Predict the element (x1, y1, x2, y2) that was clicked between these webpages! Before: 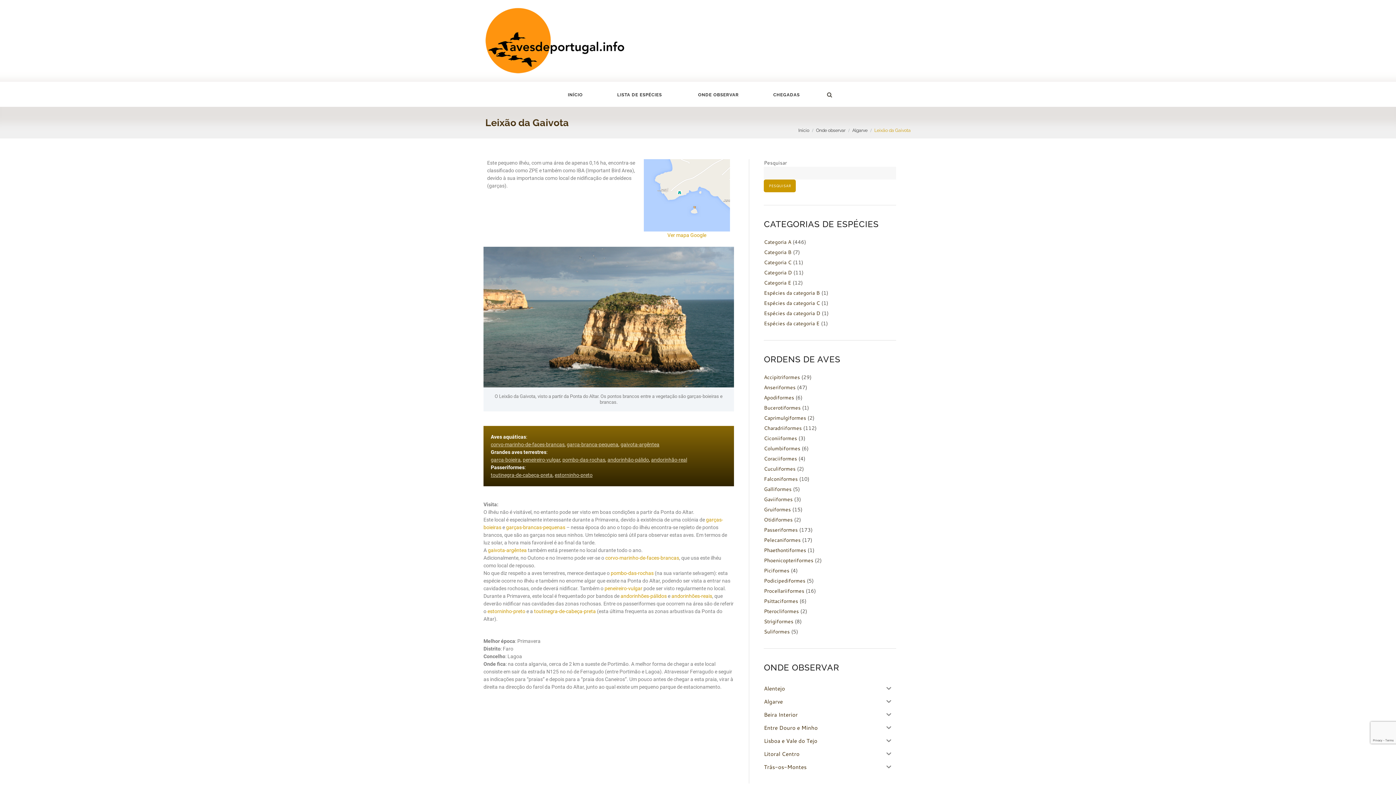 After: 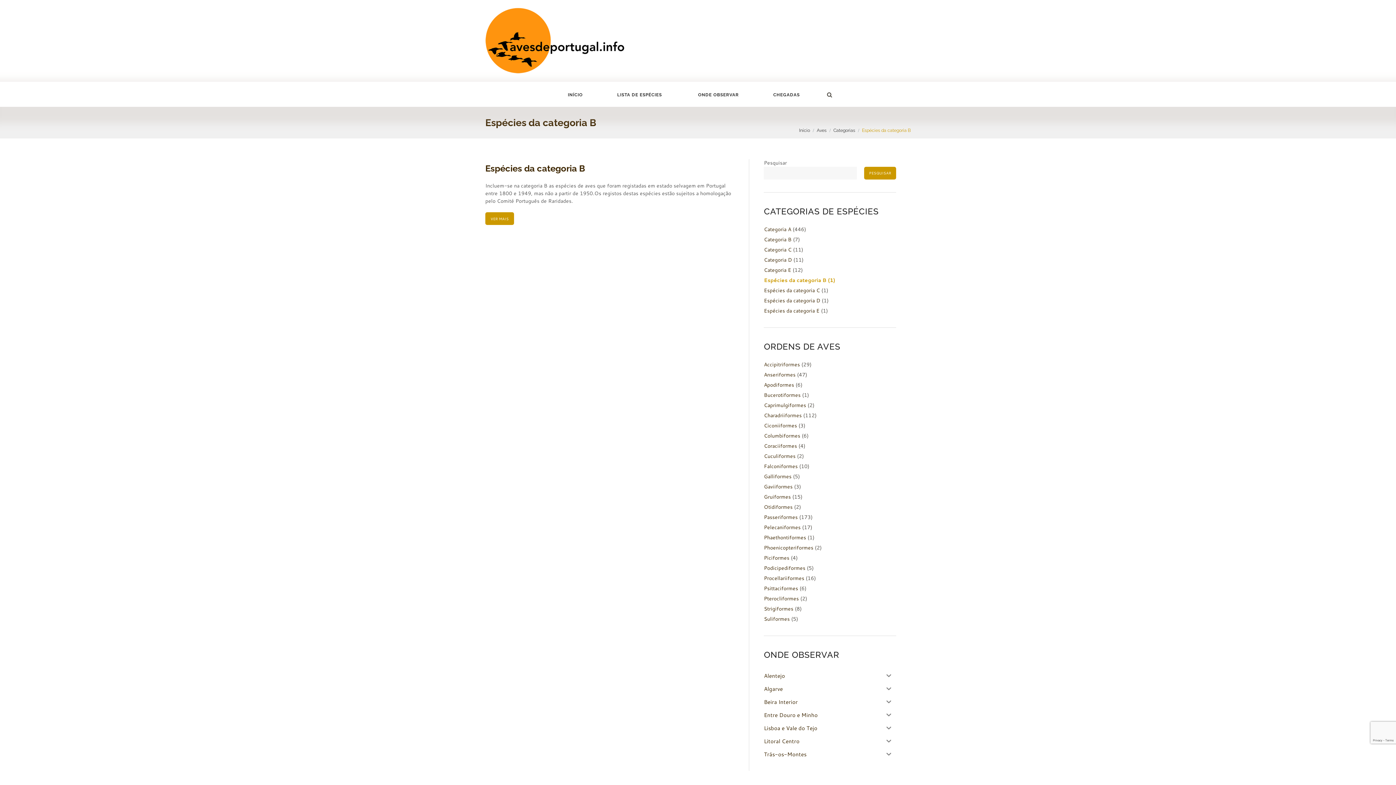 Action: label: Espécies da categoria B bbox: (764, 289, 820, 296)